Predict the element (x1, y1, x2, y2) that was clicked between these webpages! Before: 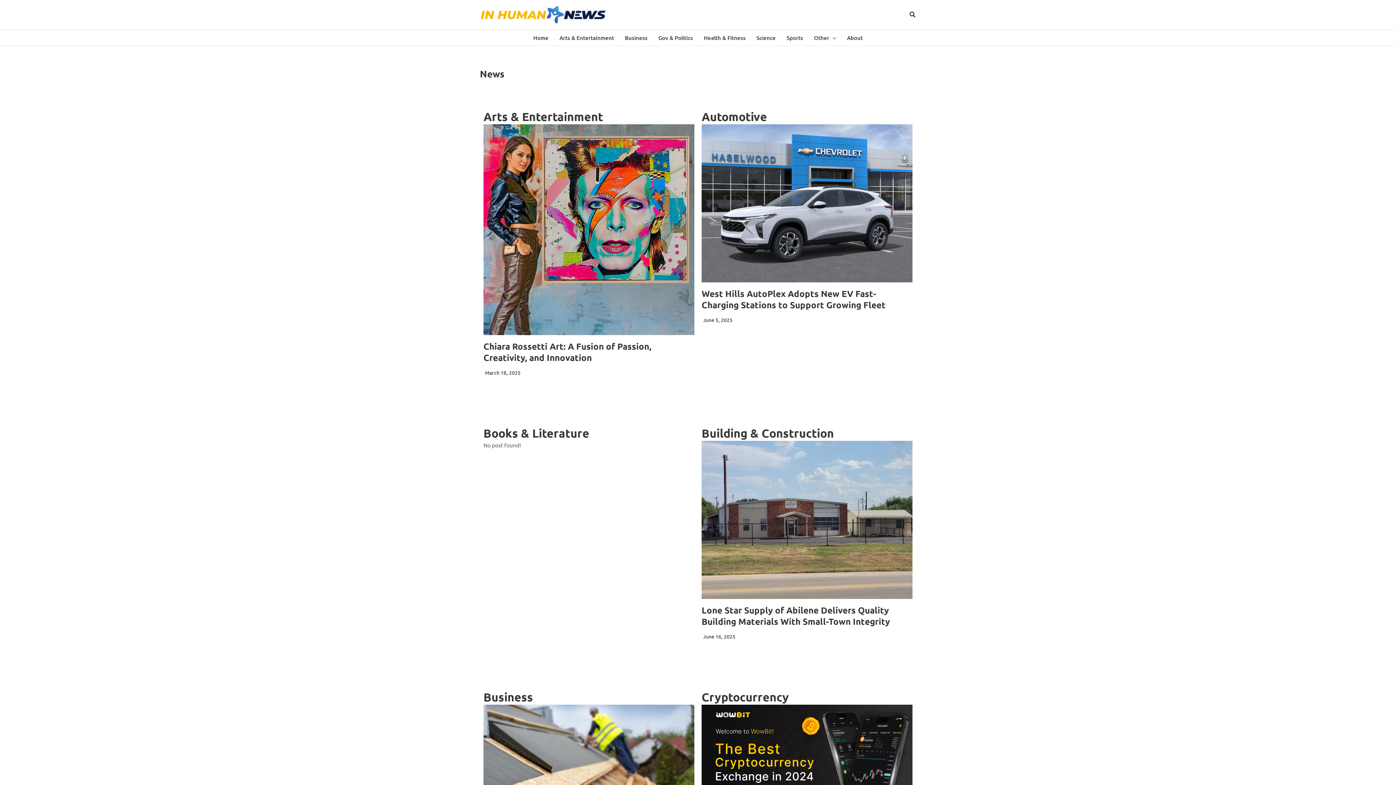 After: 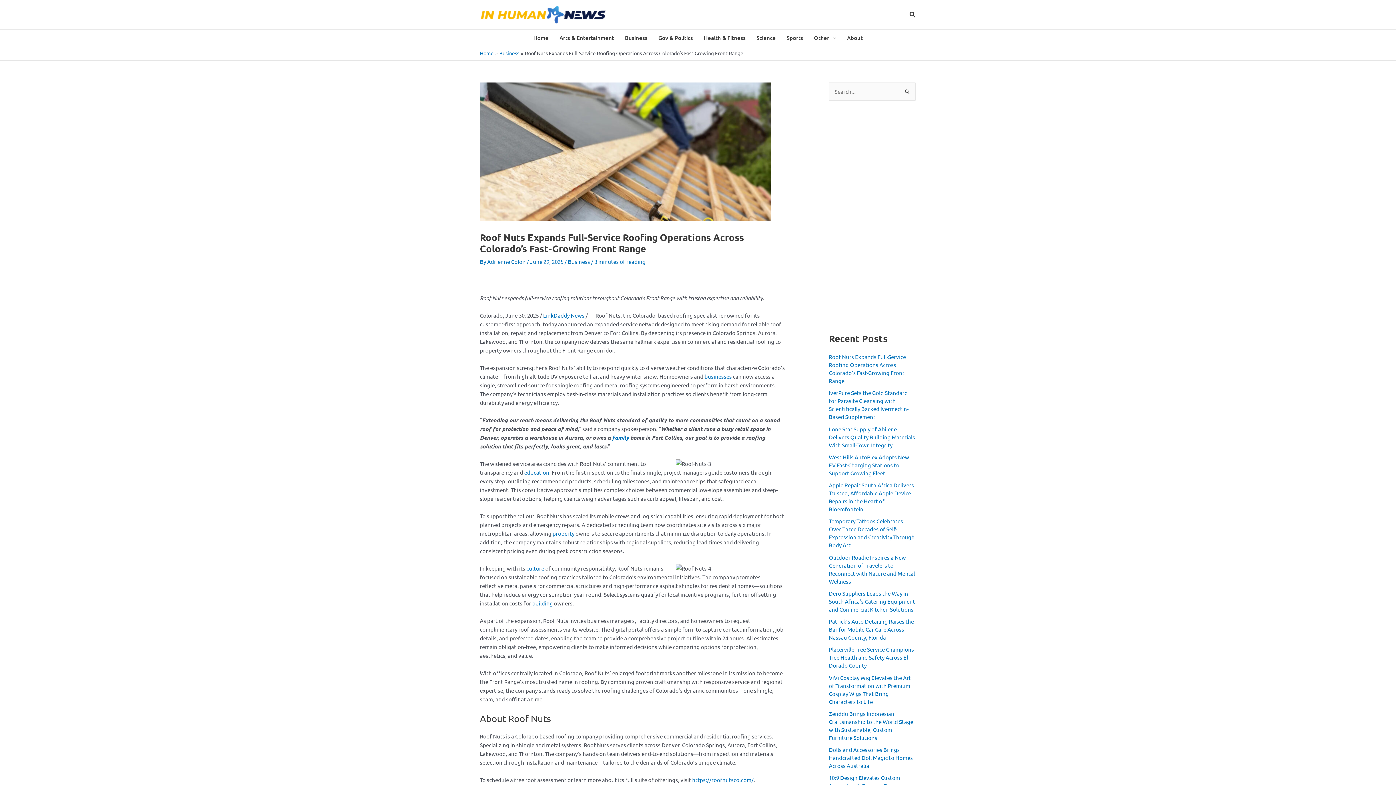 Action: bbox: (483, 704, 694, 845)